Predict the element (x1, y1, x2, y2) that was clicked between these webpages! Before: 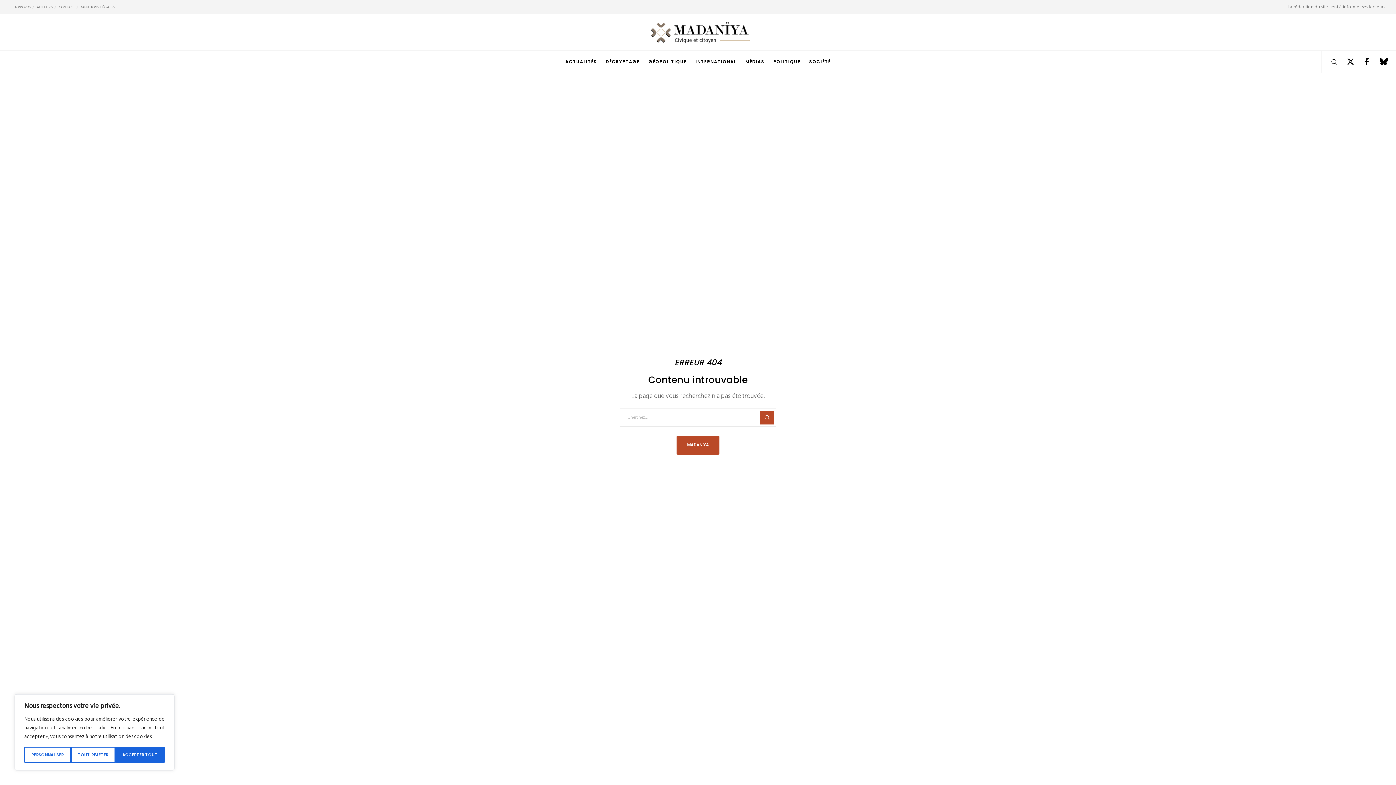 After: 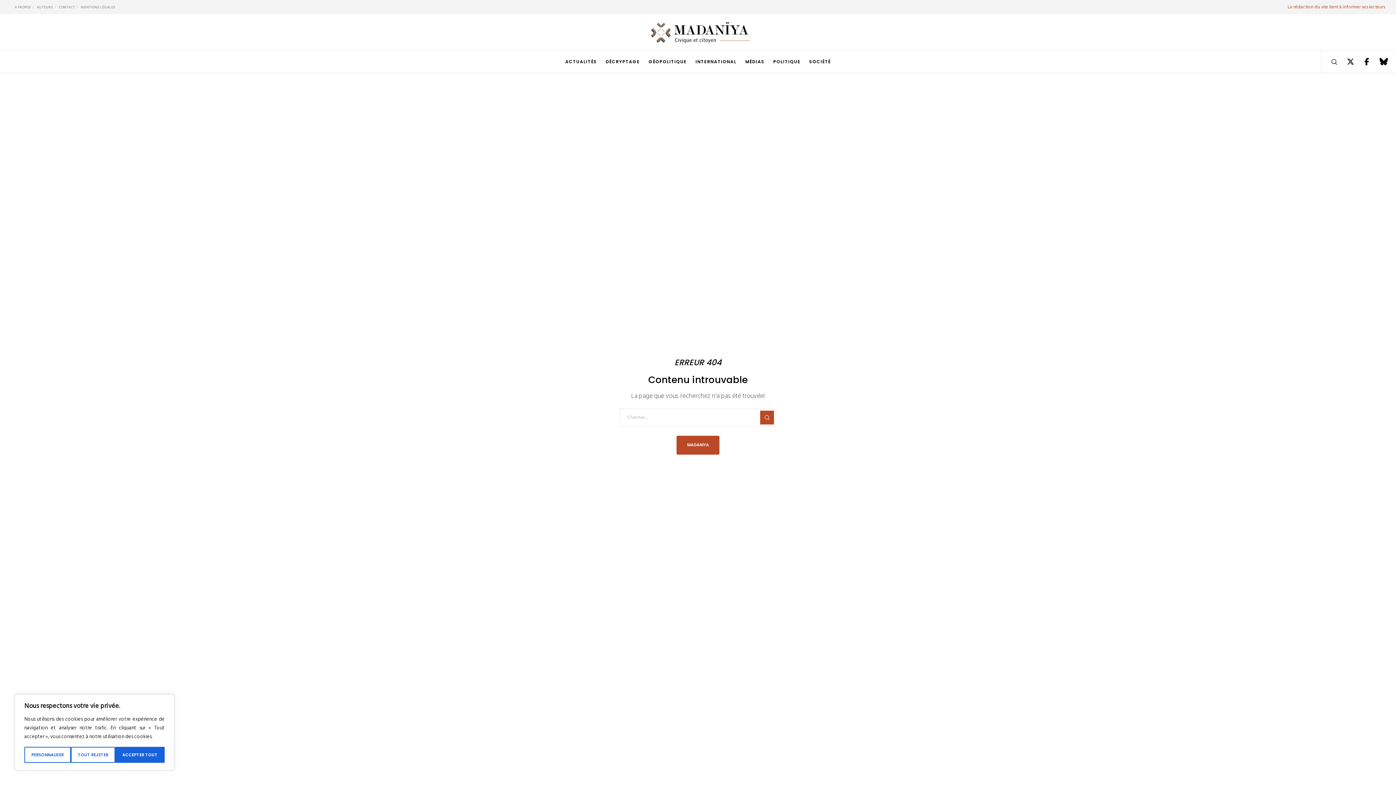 Action: label: La rédaction du site tient à informer ses lecteurs bbox: (1288, 3, 1385, 11)